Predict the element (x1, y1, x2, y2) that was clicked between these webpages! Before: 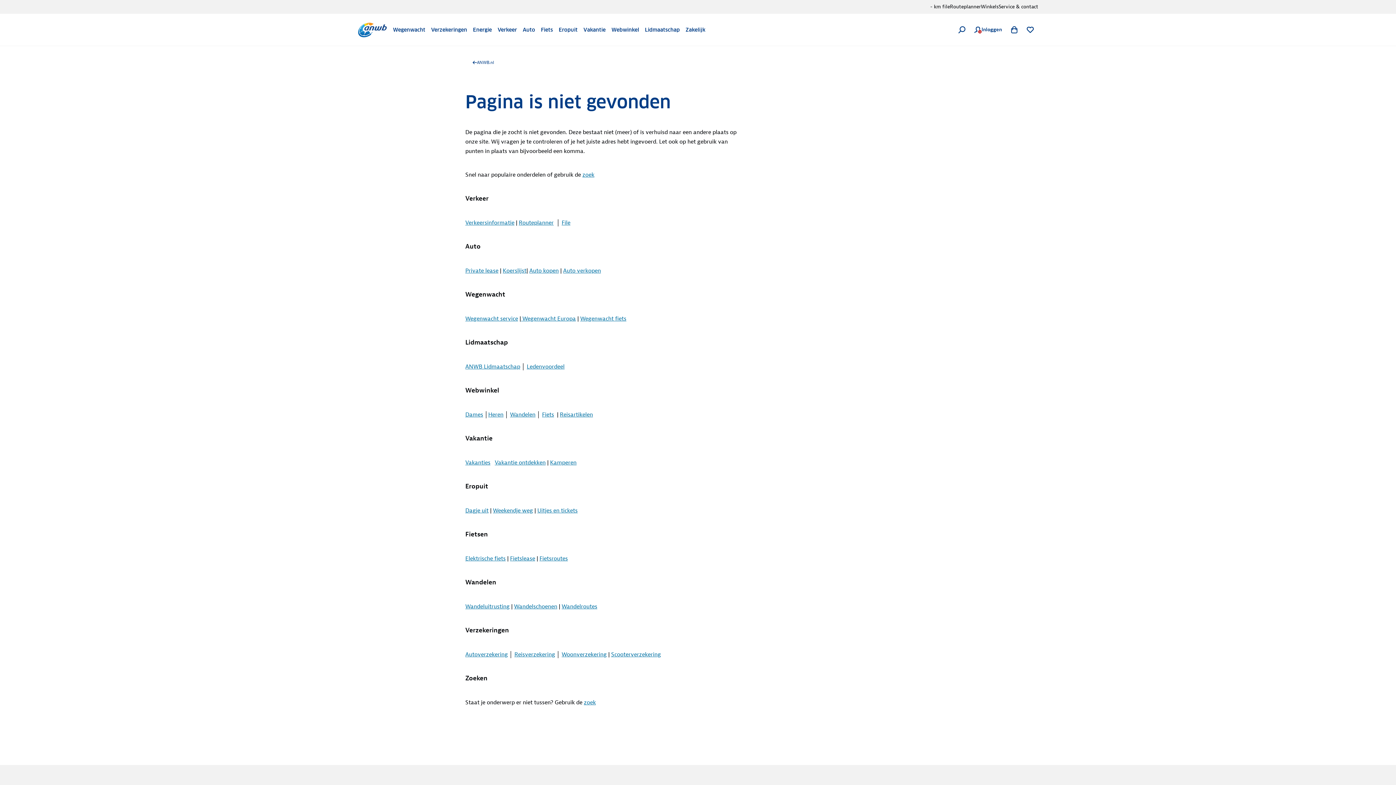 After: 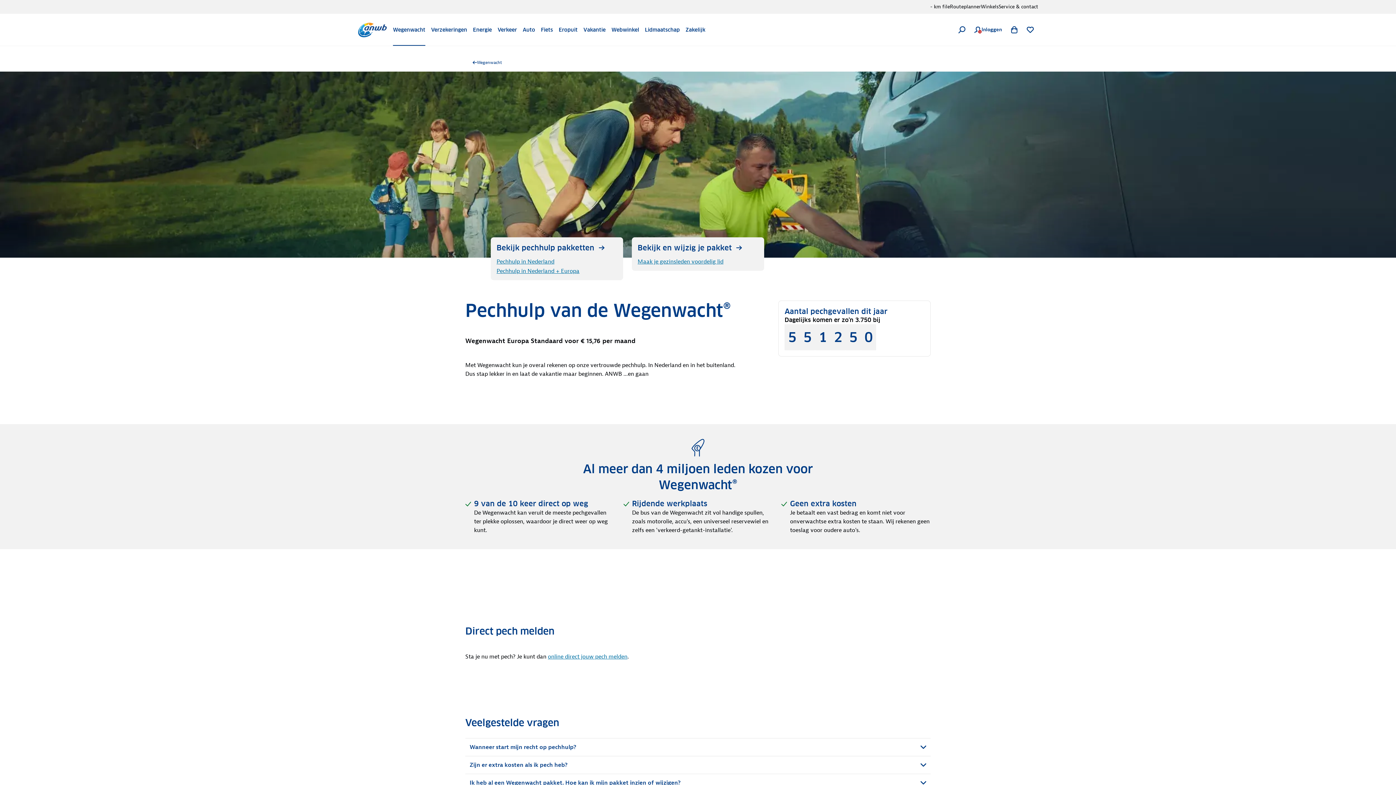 Action: bbox: (465, 315, 518, 322) label: Wegenwacht service